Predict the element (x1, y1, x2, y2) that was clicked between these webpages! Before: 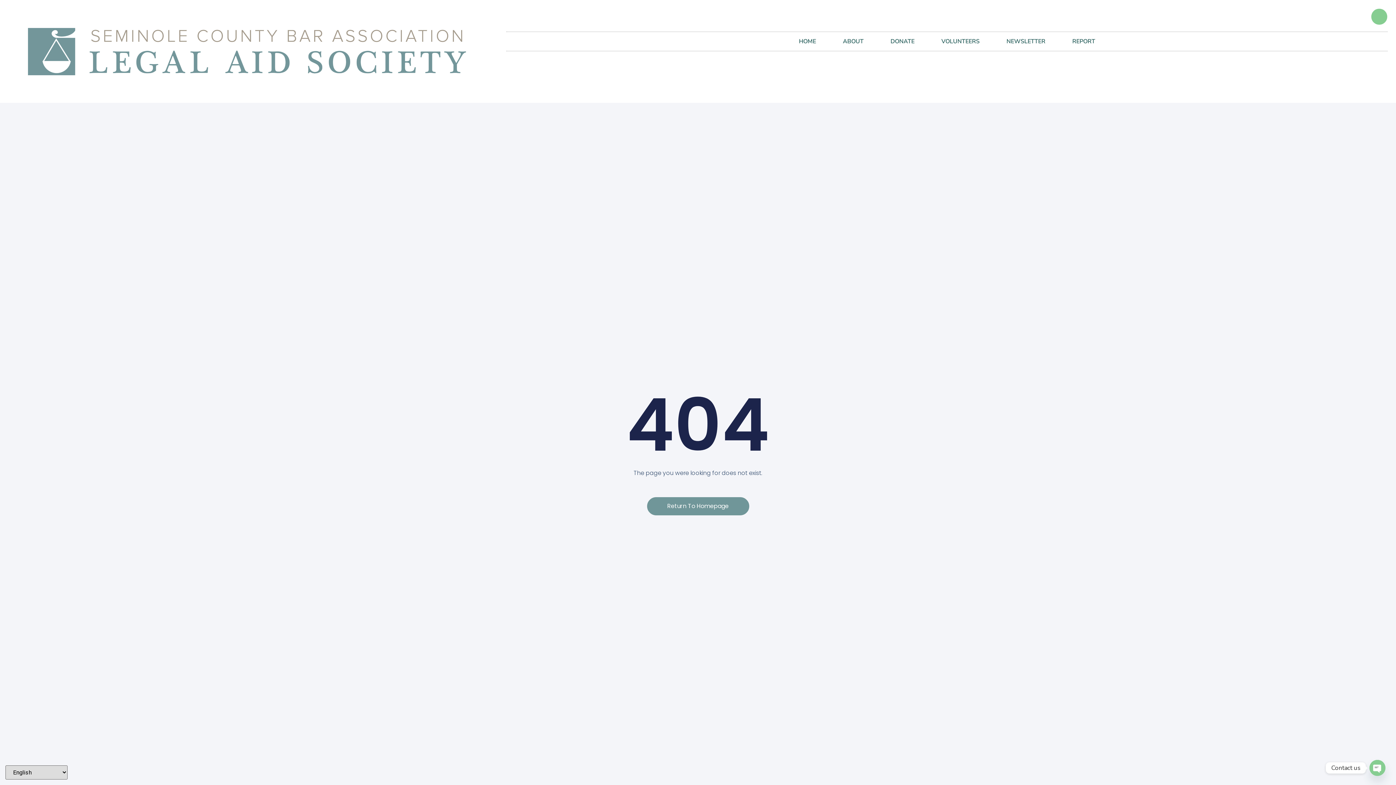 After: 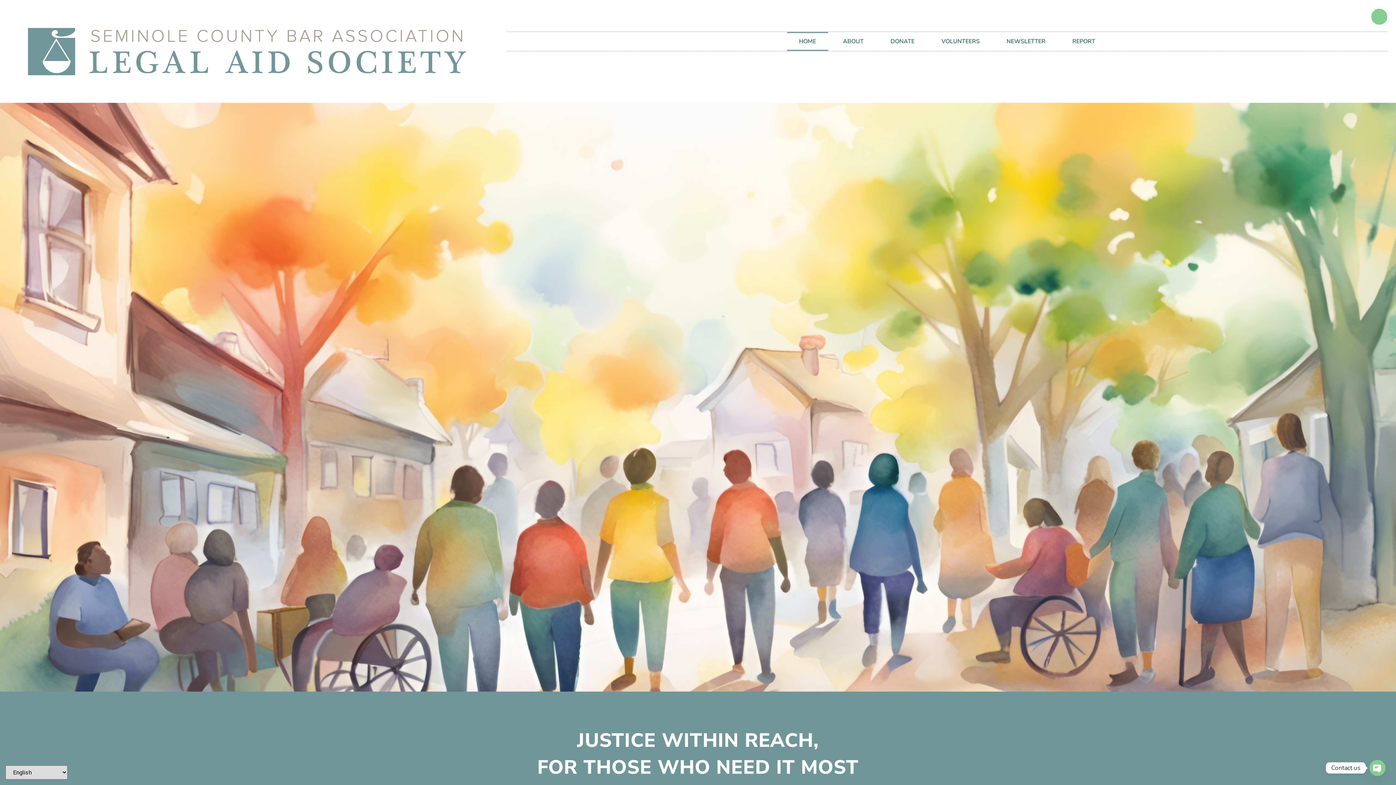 Action: bbox: (647, 497, 749, 515) label: Return To Homepage